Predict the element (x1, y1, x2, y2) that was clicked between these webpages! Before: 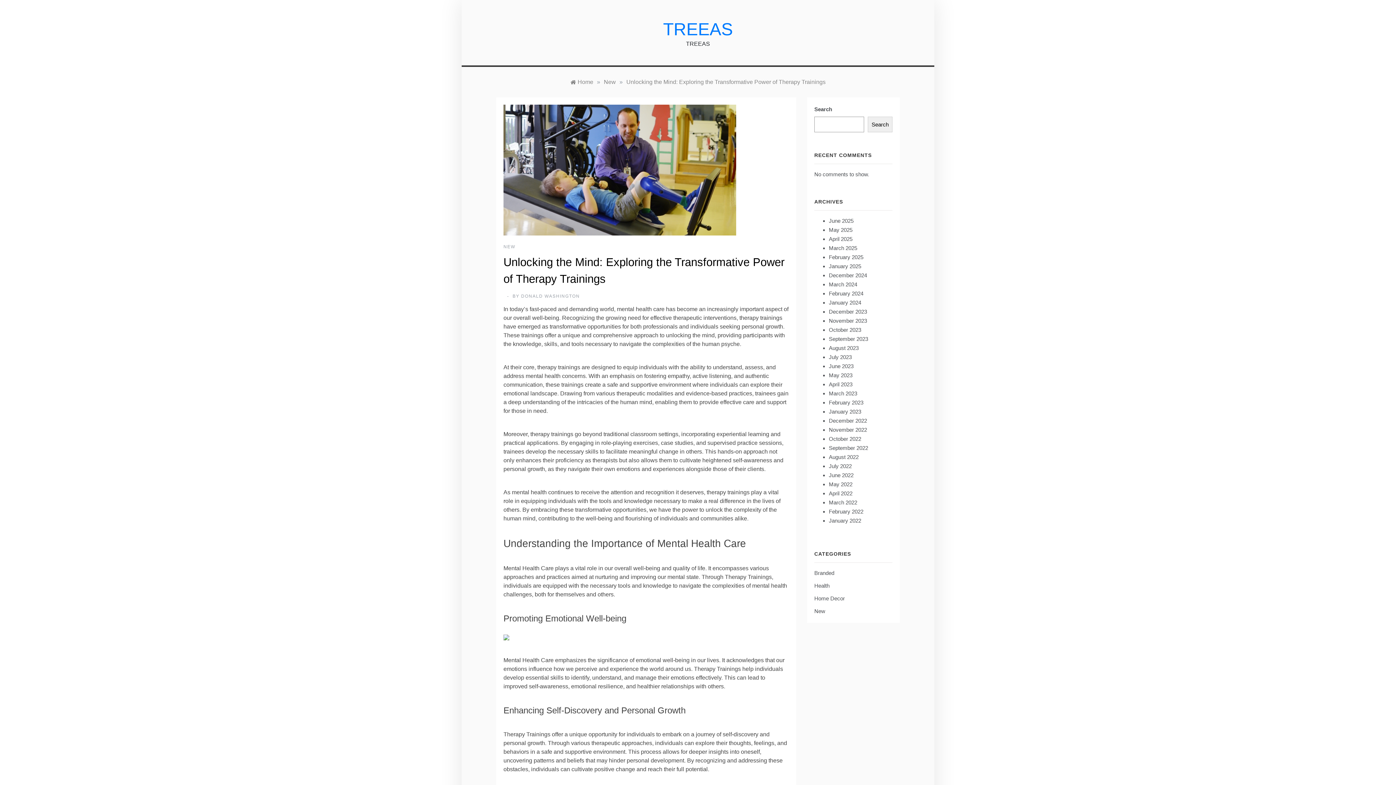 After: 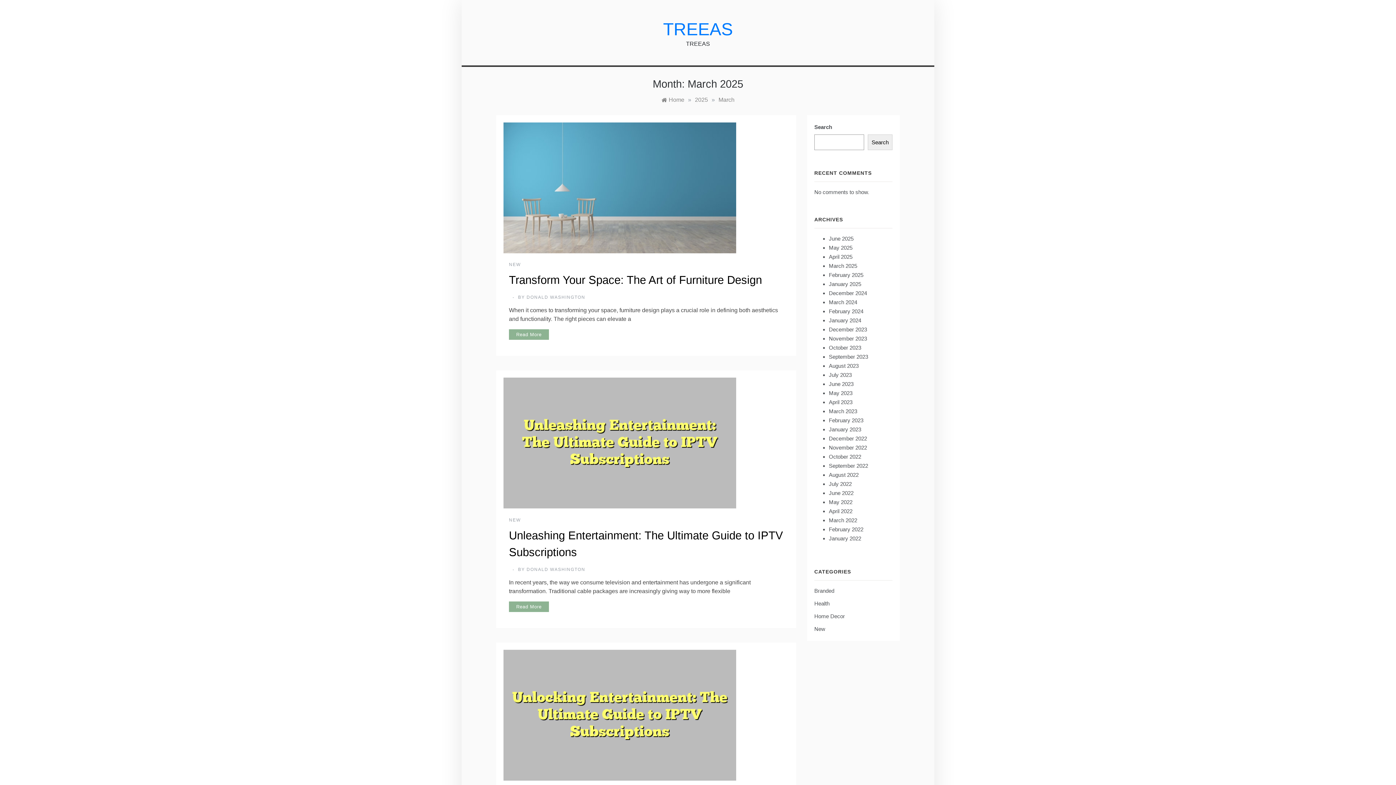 Action: label: March 2025 bbox: (829, 245, 857, 251)